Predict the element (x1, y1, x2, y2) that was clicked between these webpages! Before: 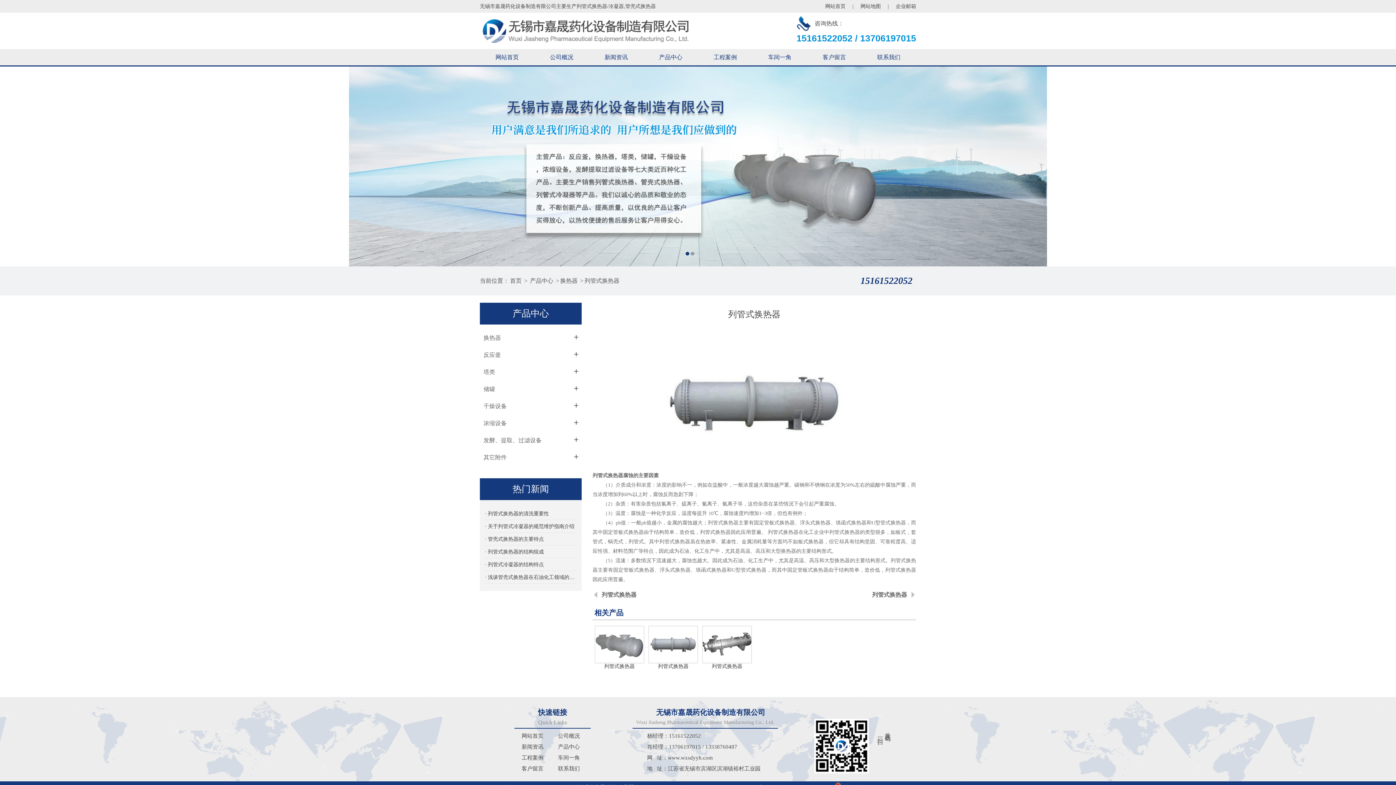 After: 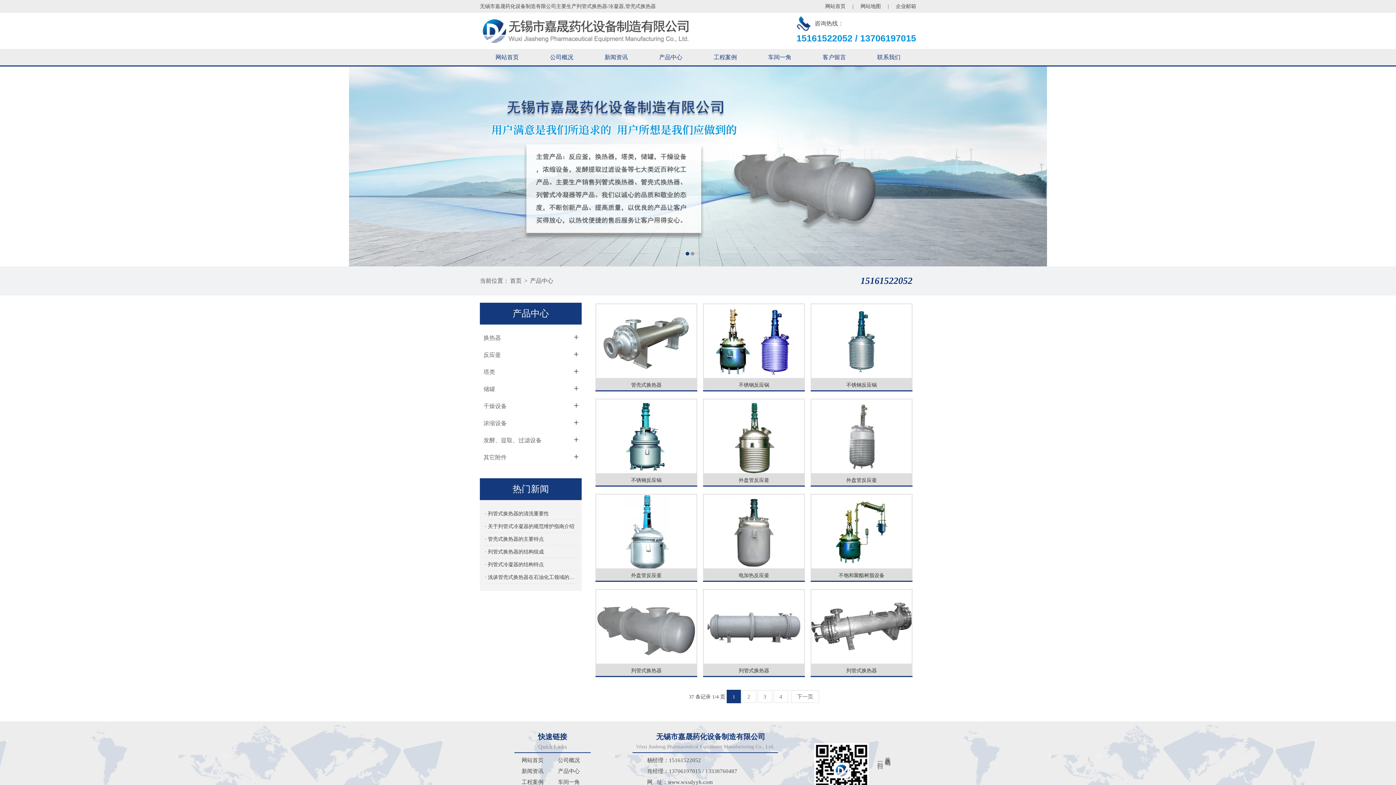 Action: bbox: (643, 49, 698, 65) label: 产品中心